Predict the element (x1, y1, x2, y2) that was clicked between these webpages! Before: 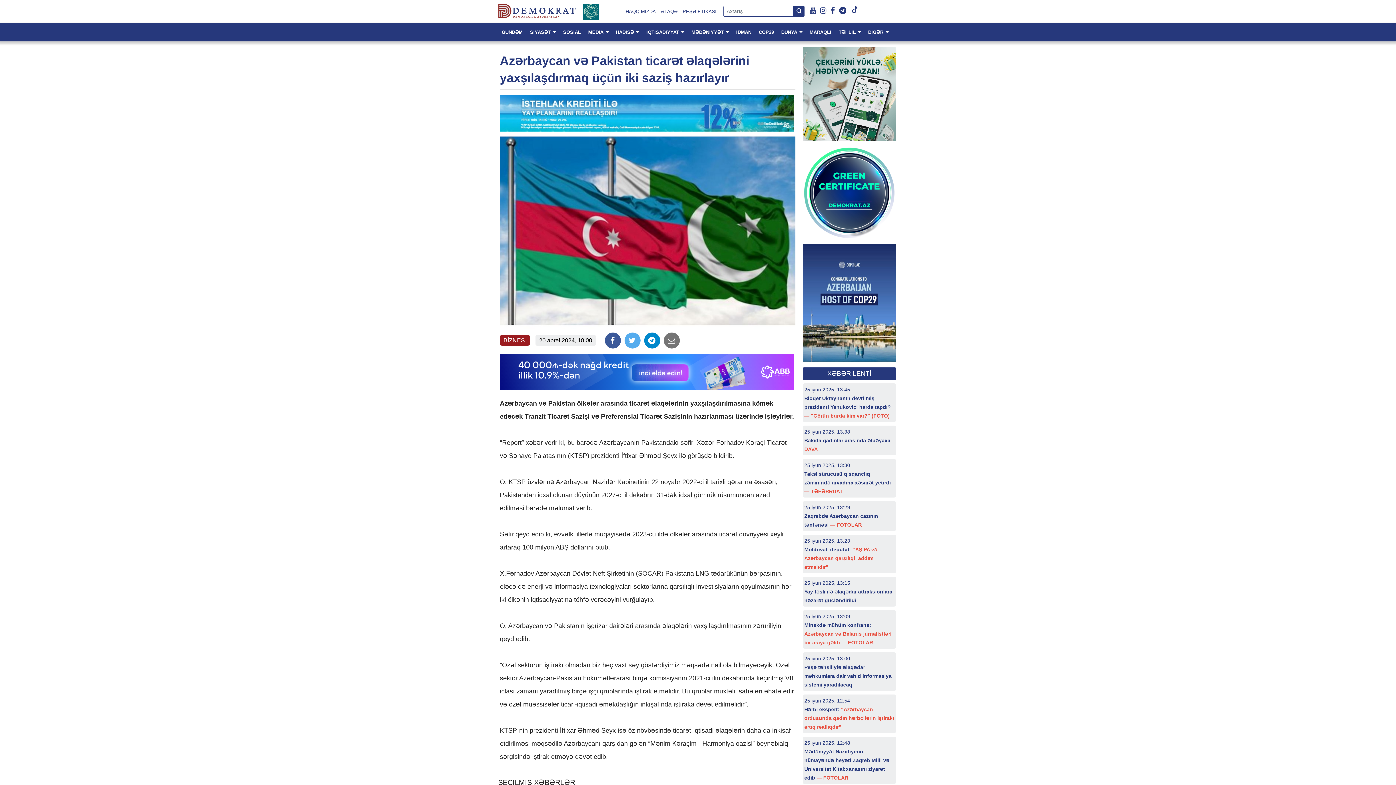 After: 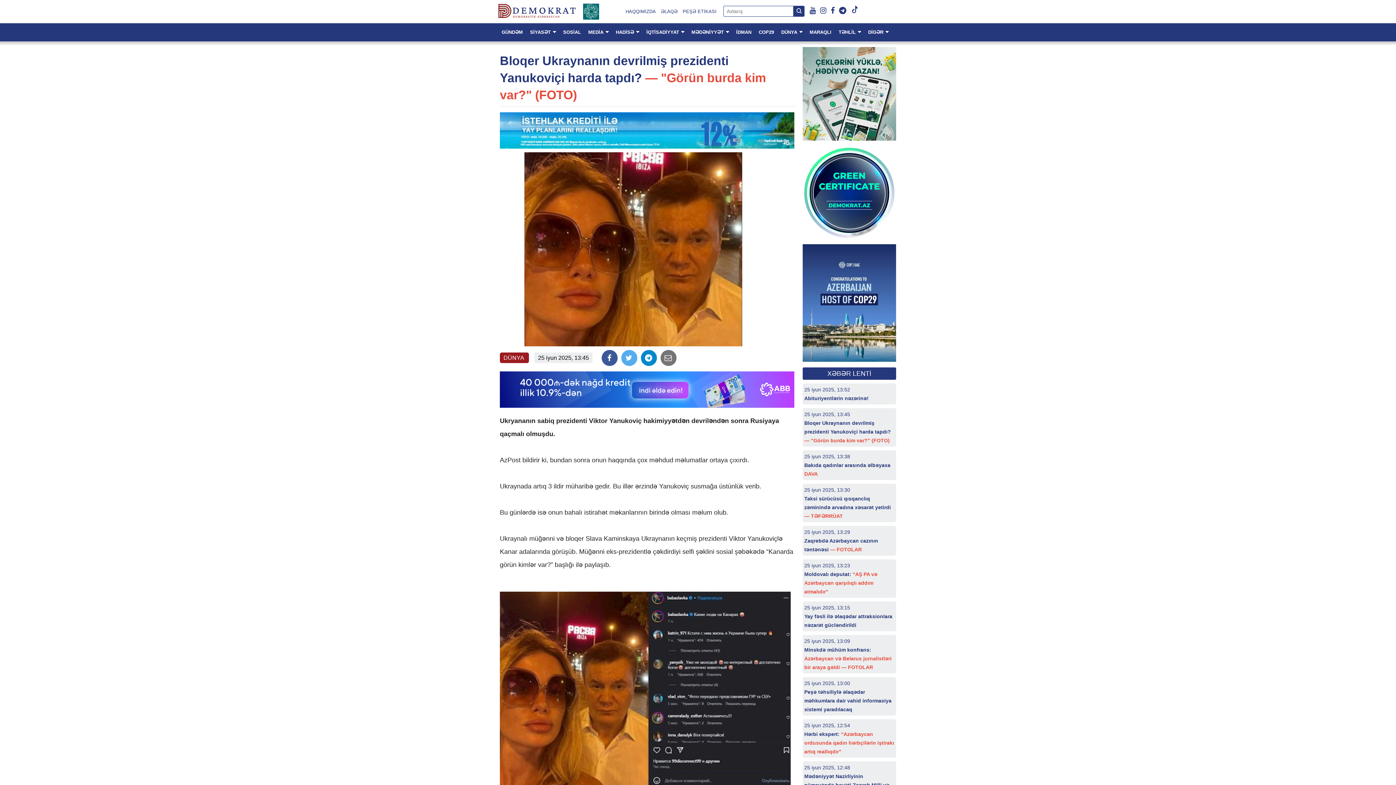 Action: bbox: (804, 395, 891, 418) label: Bloqer Ukraynanın devrilmiş prezidenti Yanukoviçi harda tapdı? — "Görün burda kim var?" (FOTO)